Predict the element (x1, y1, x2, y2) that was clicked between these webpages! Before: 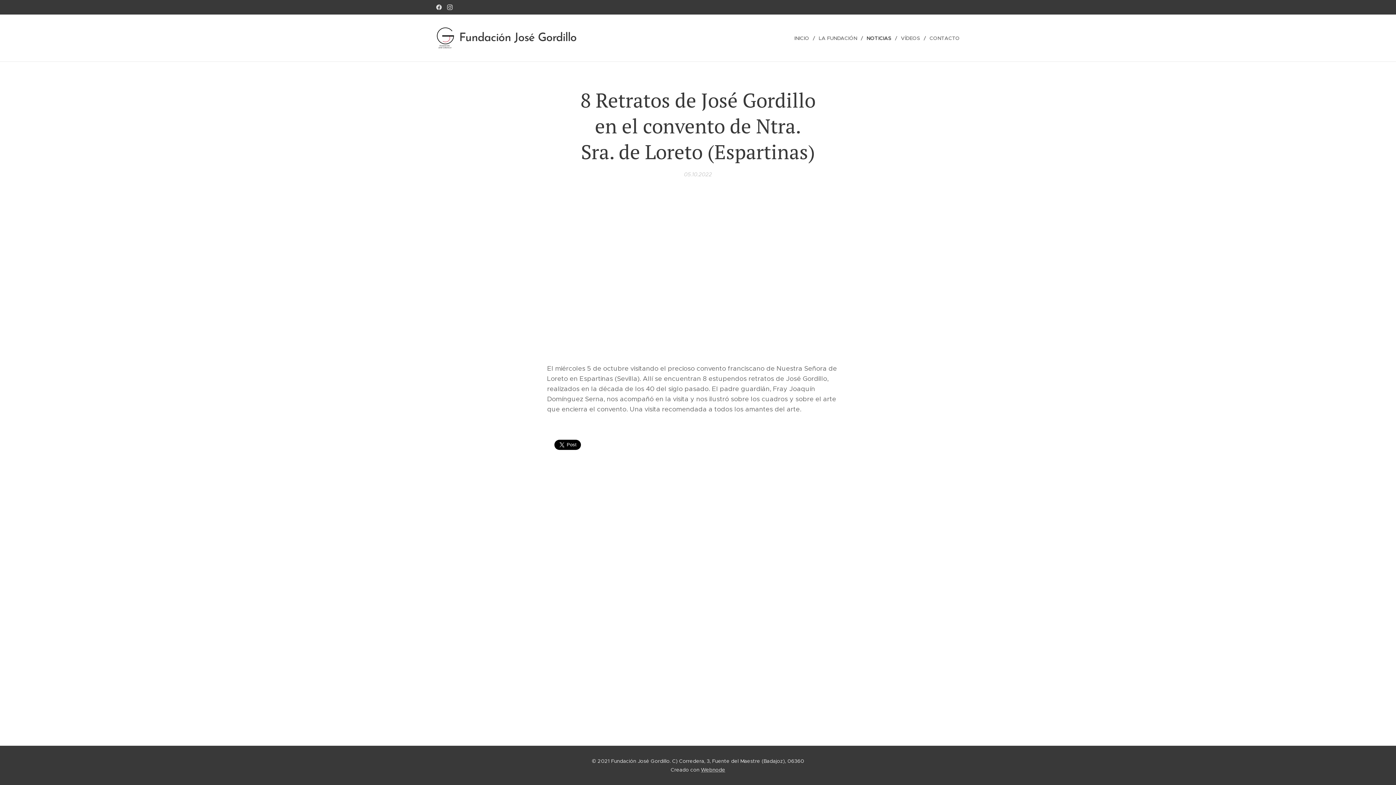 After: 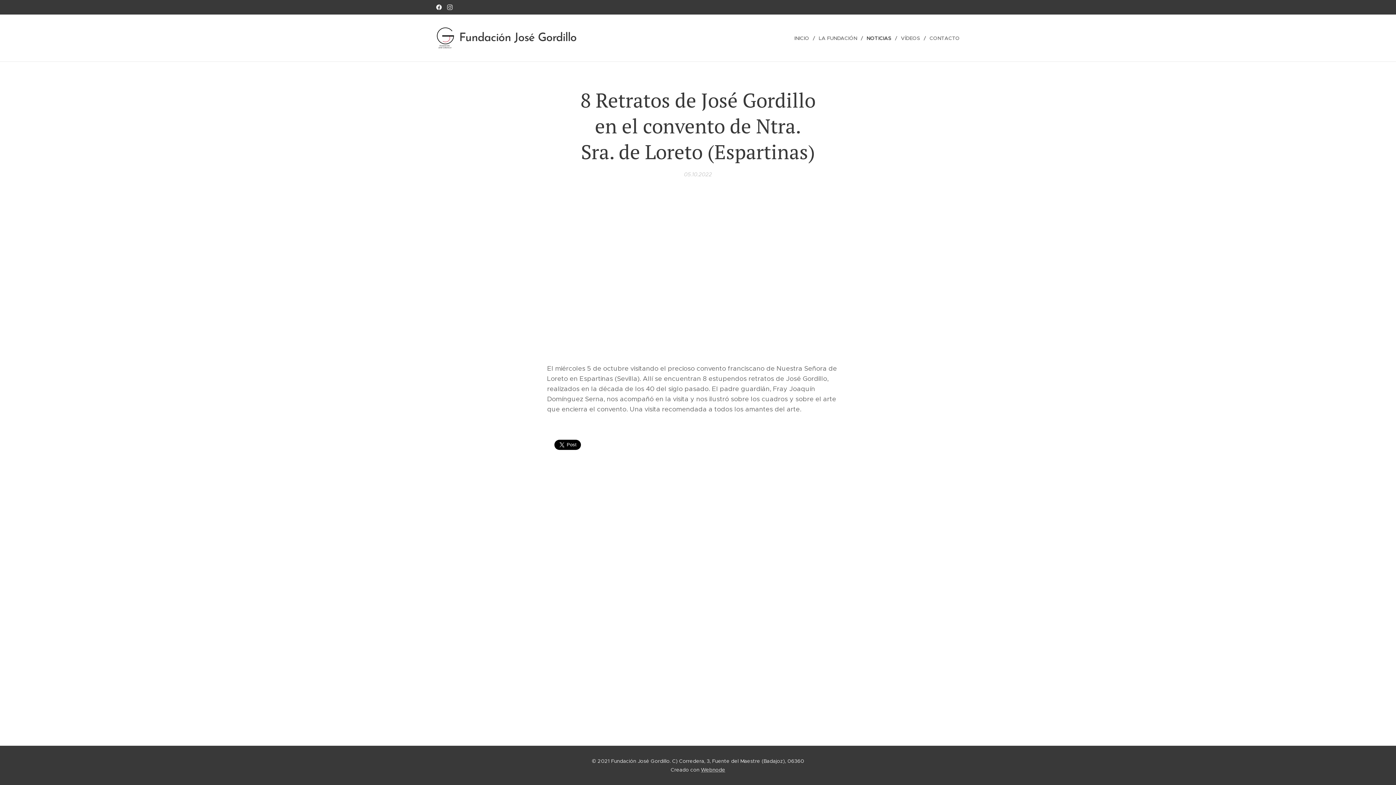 Action: bbox: (434, 1, 443, 13)